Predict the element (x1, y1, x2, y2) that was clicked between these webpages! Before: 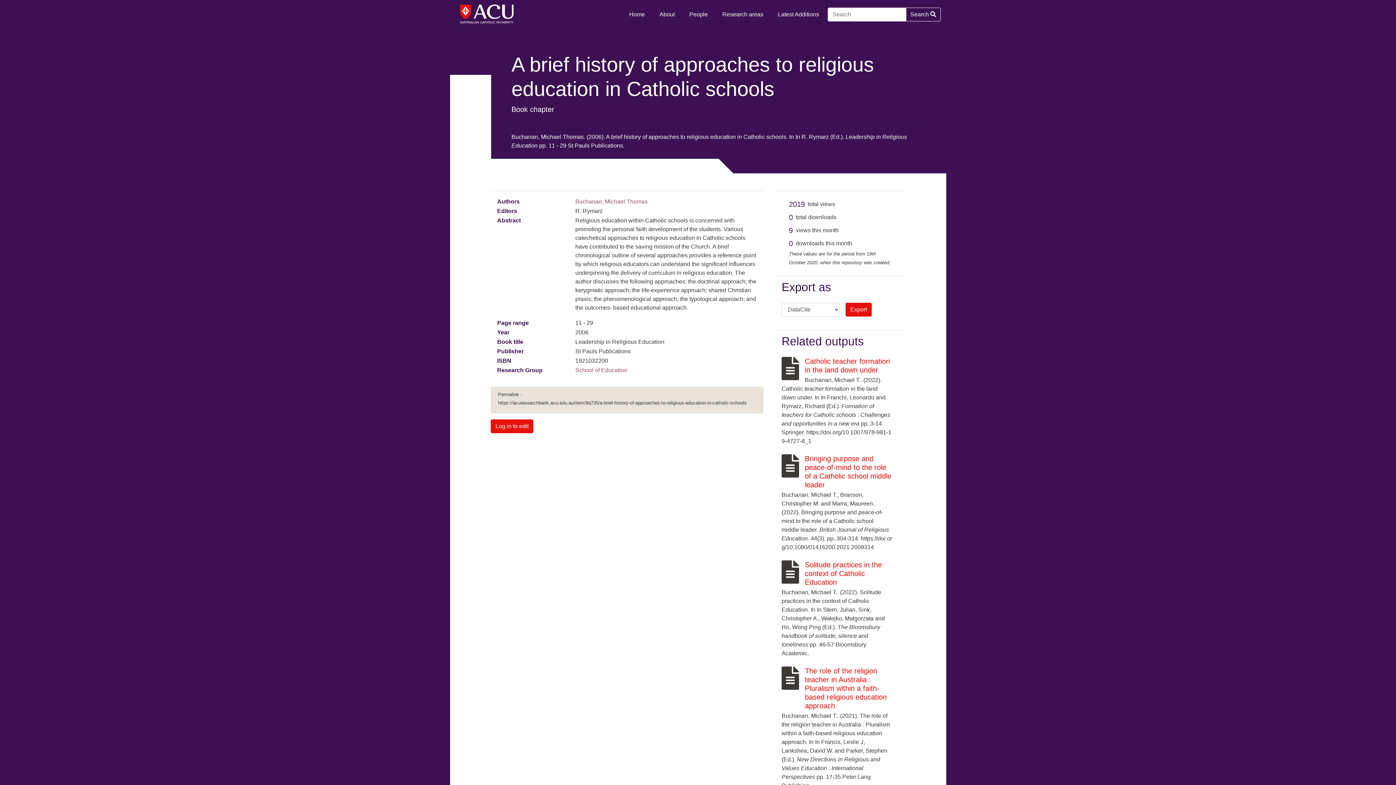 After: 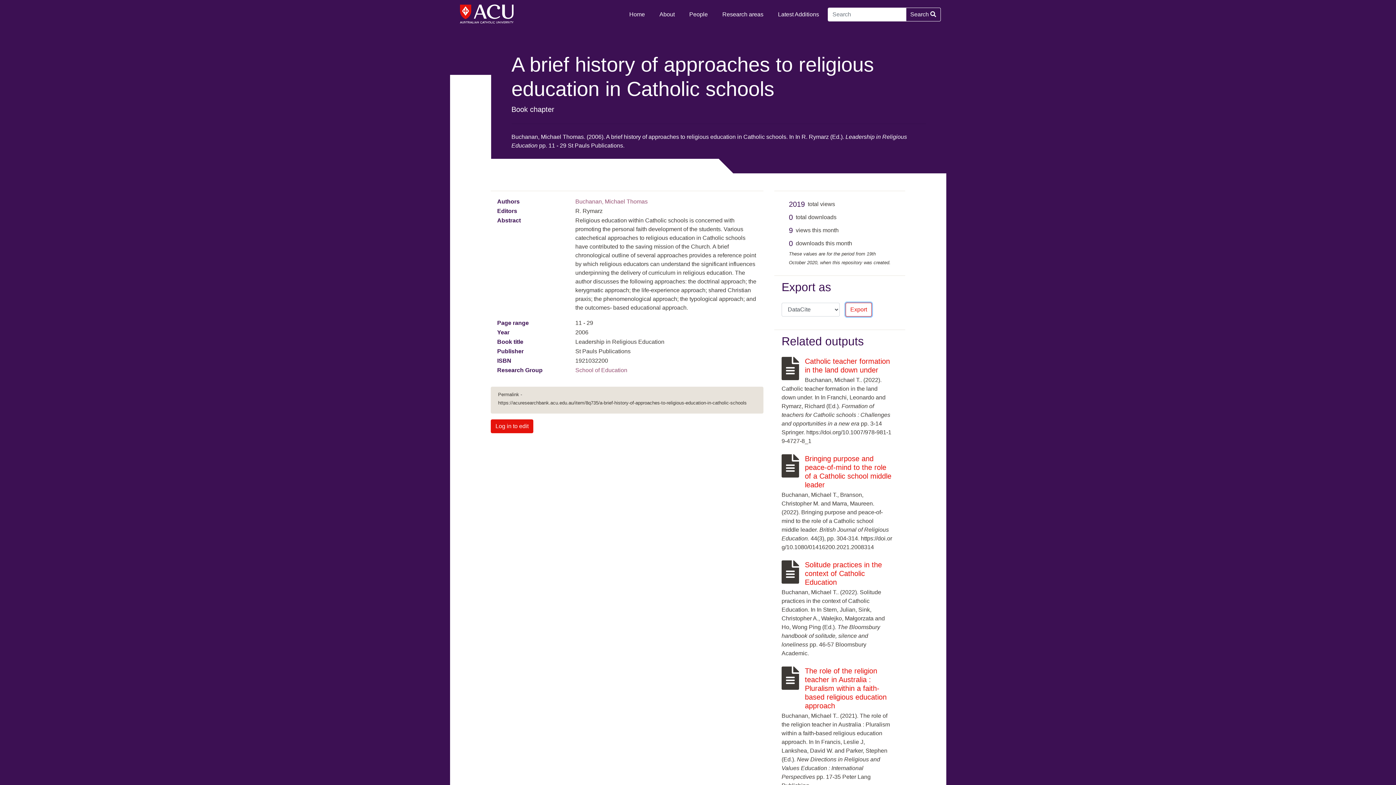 Action: label: Export bbox: (845, 302, 872, 316)